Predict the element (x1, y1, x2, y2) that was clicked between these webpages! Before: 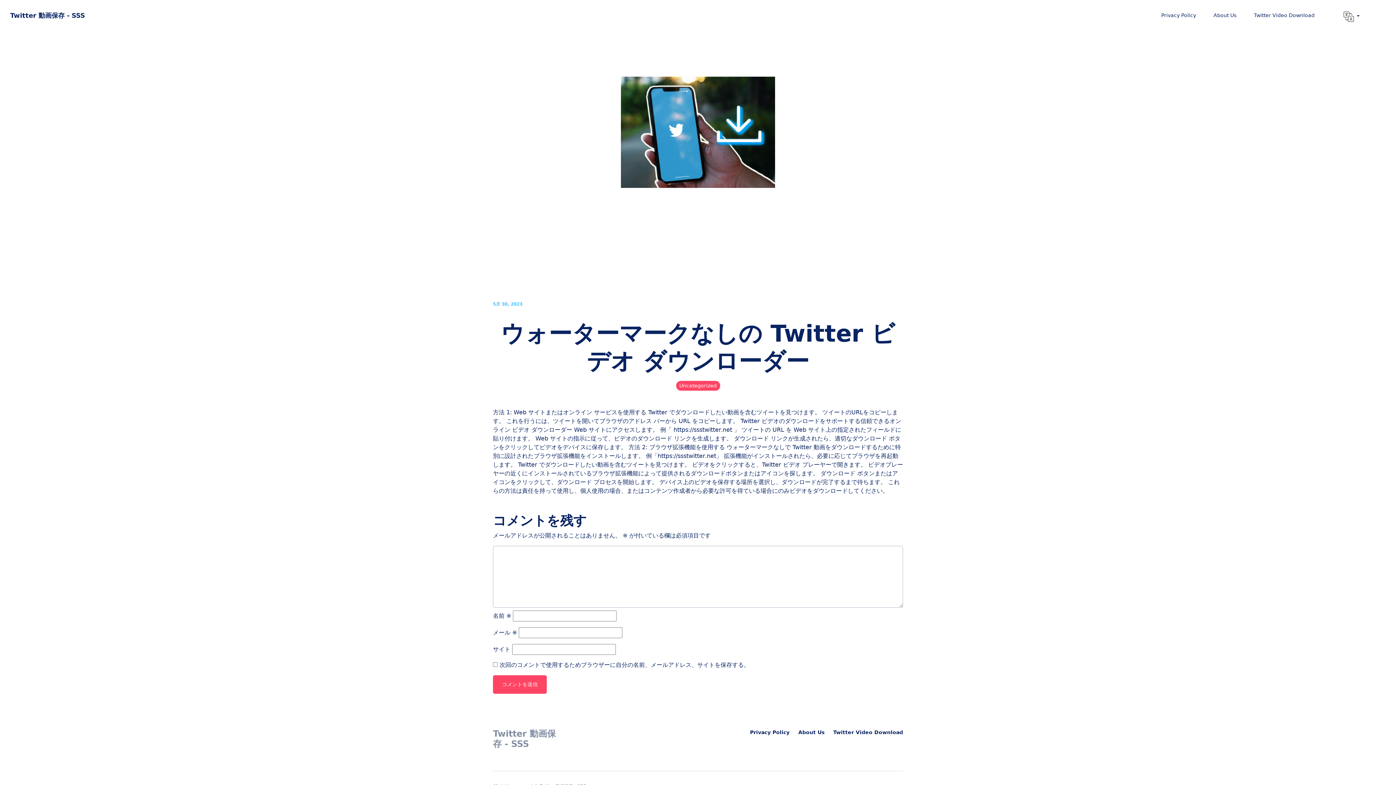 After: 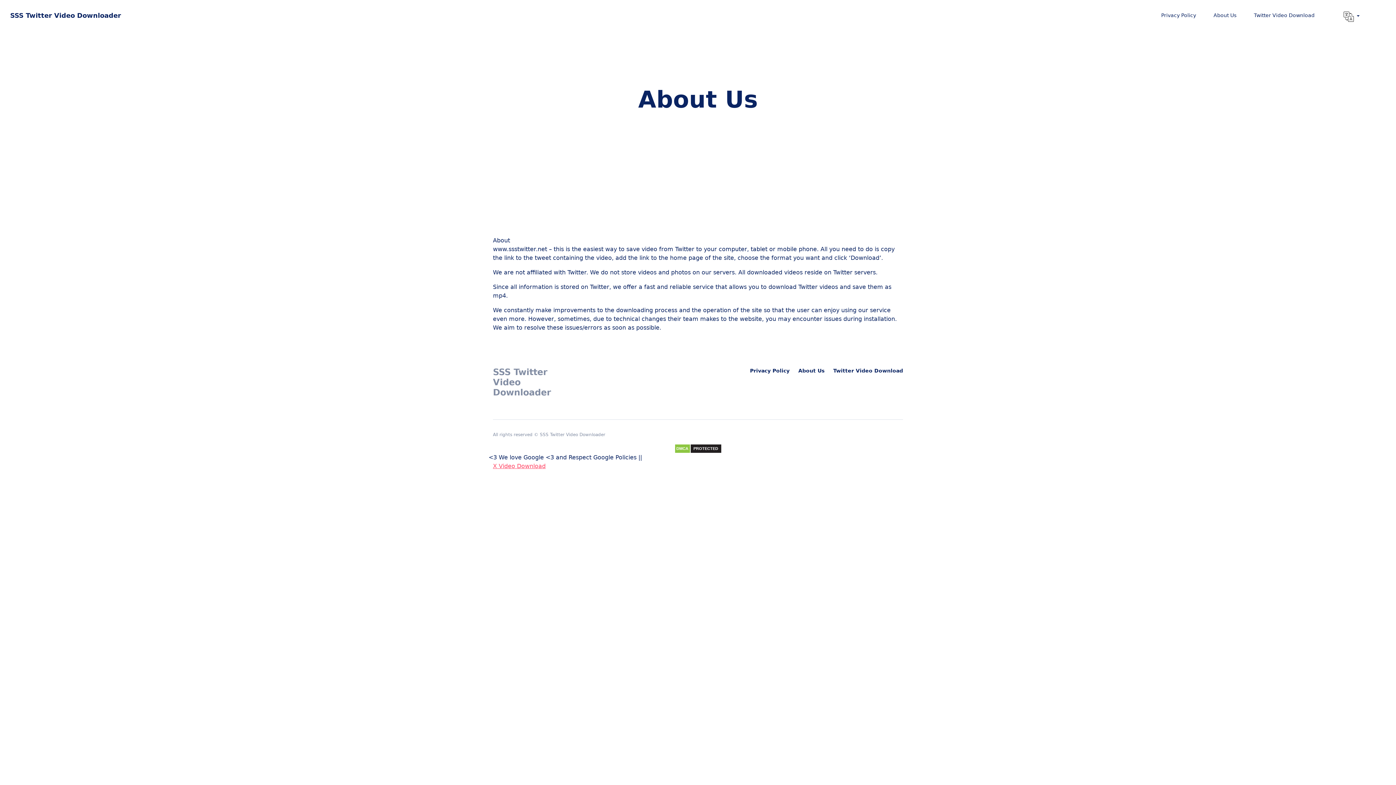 Action: bbox: (1205, 8, 1245, 22) label: About Us